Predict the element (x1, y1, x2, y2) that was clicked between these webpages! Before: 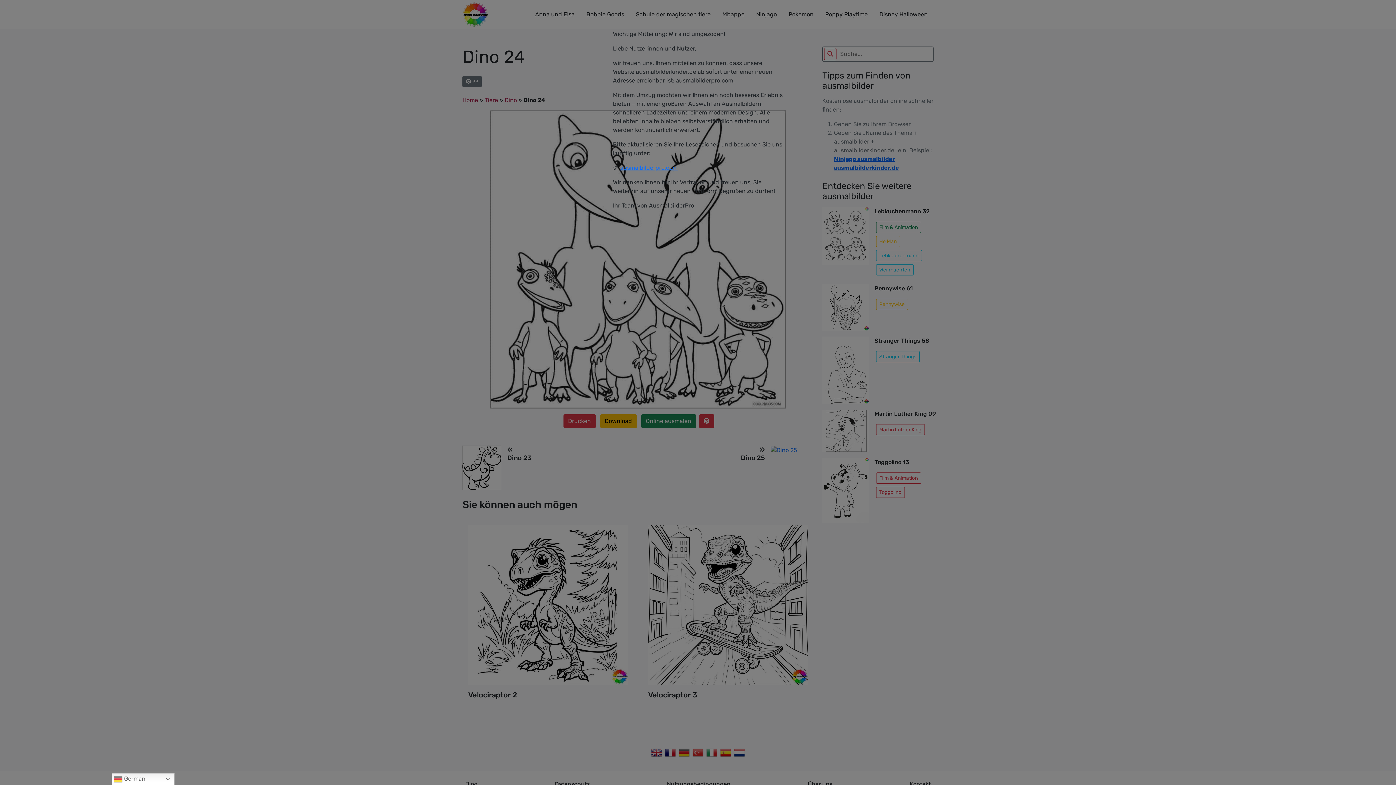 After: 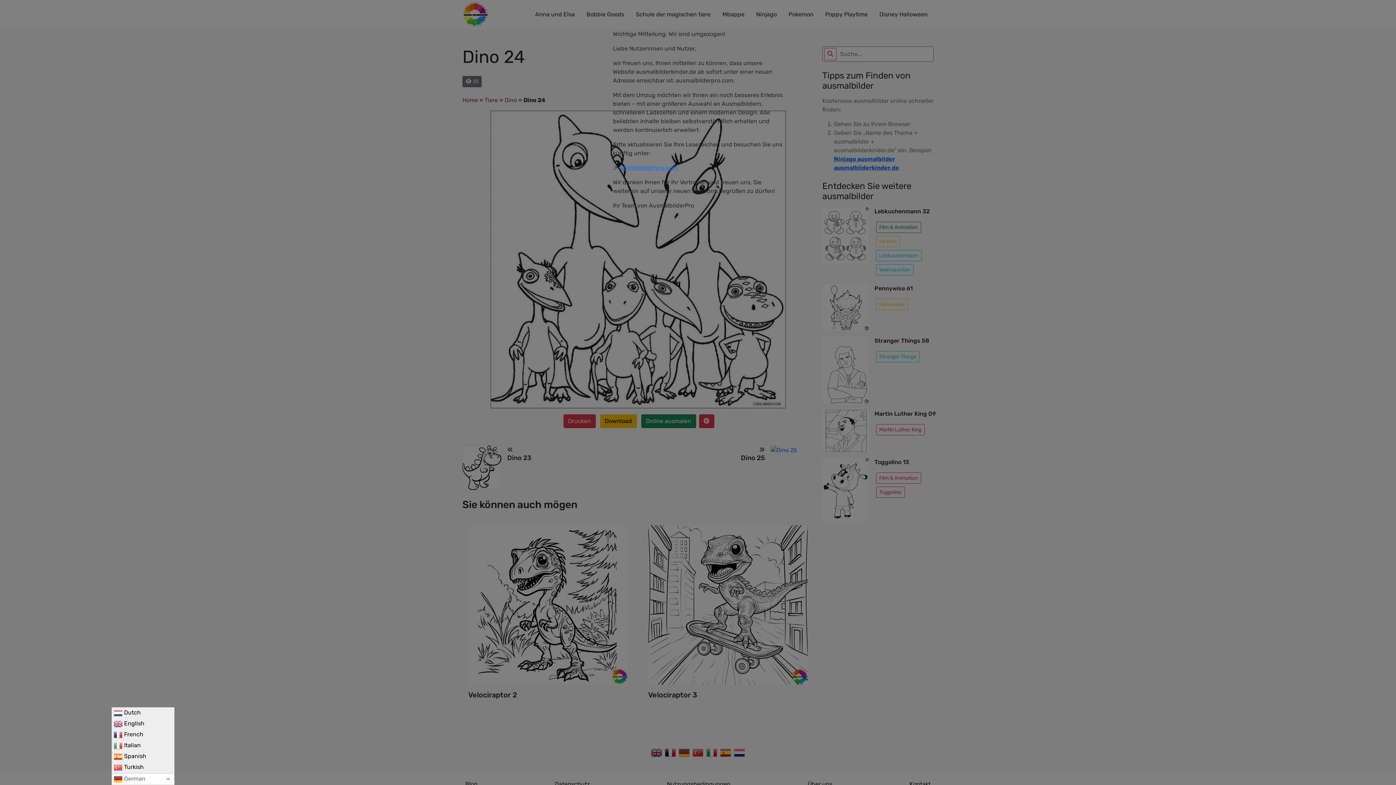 Action: bbox: (111, 773, 174, 785) label:  German